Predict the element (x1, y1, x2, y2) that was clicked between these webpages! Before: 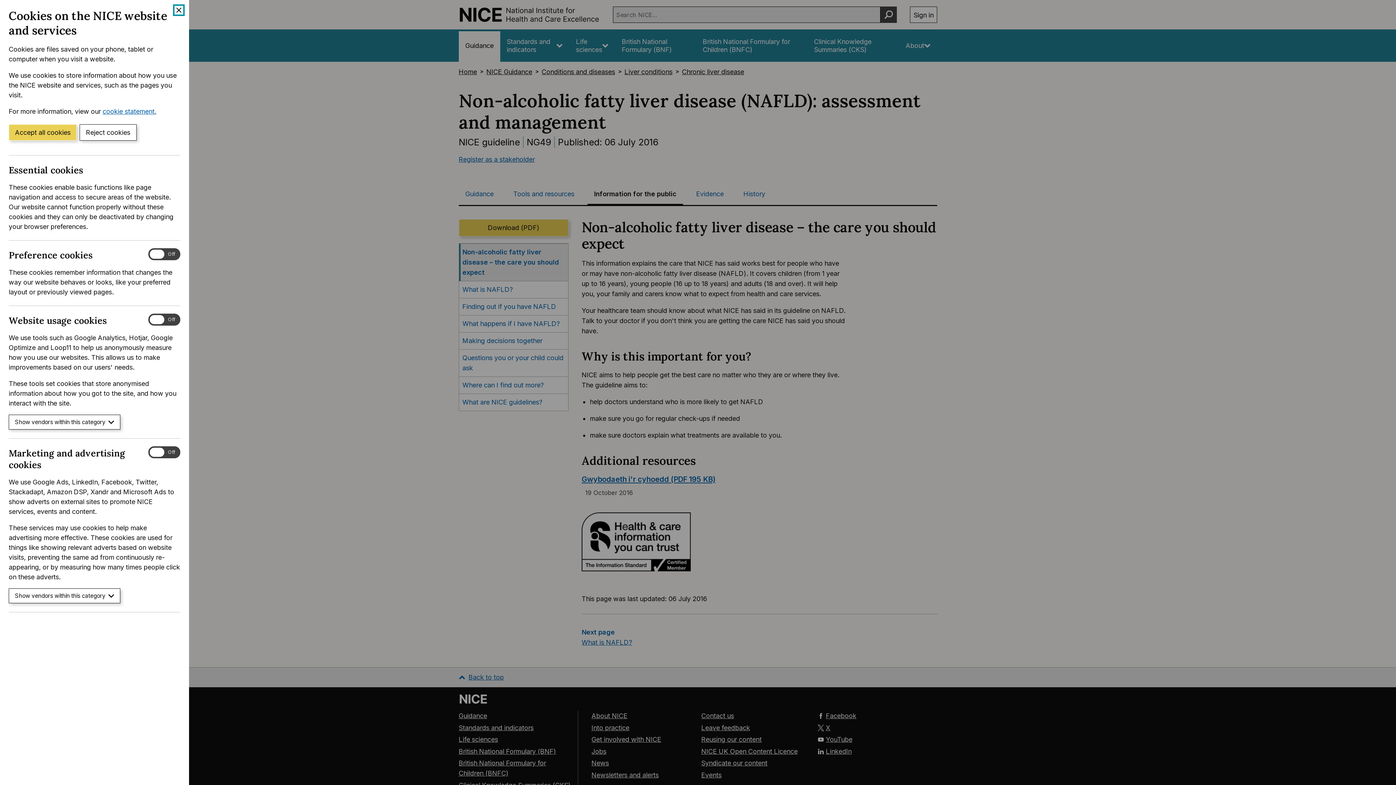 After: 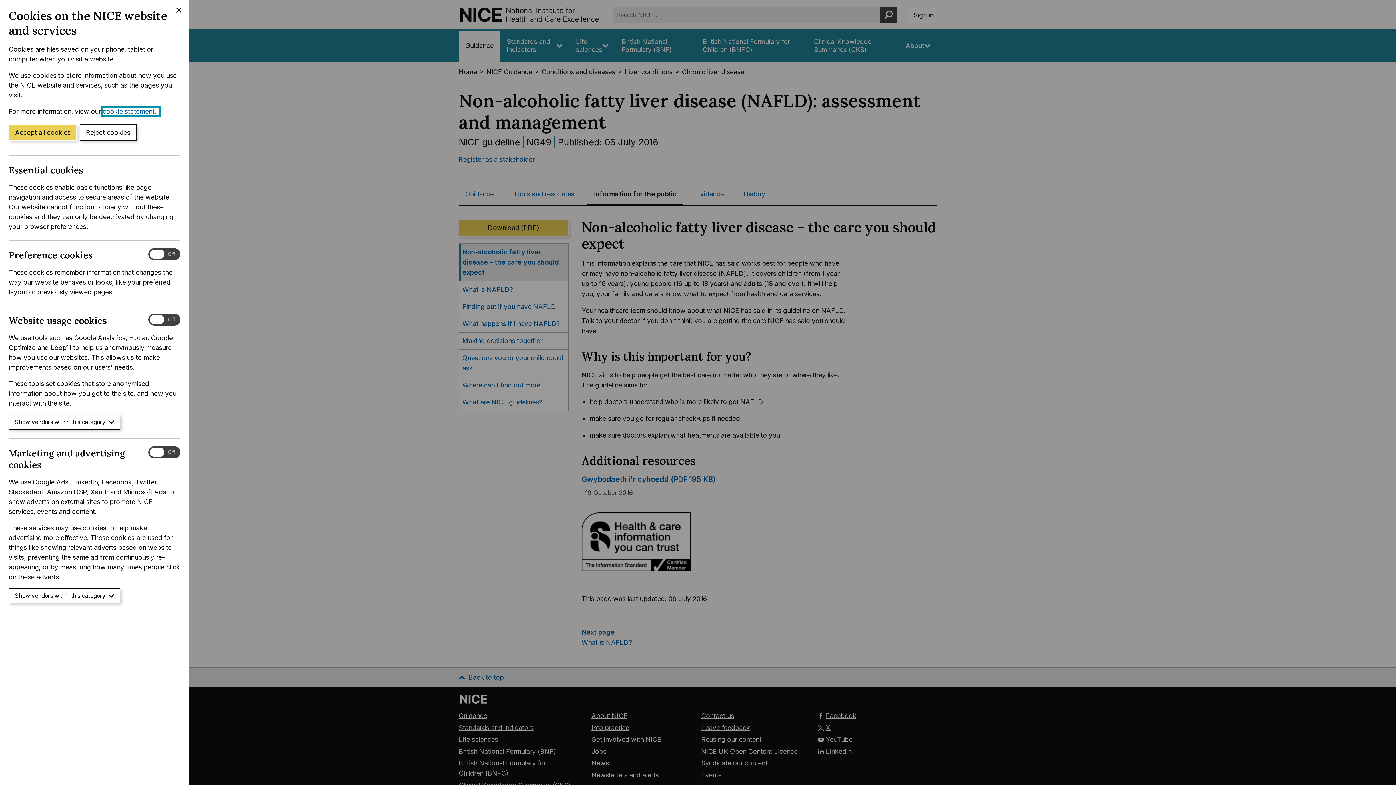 Action: bbox: (102, 107, 159, 115) label: cookie statement.
(Opens in a new window)